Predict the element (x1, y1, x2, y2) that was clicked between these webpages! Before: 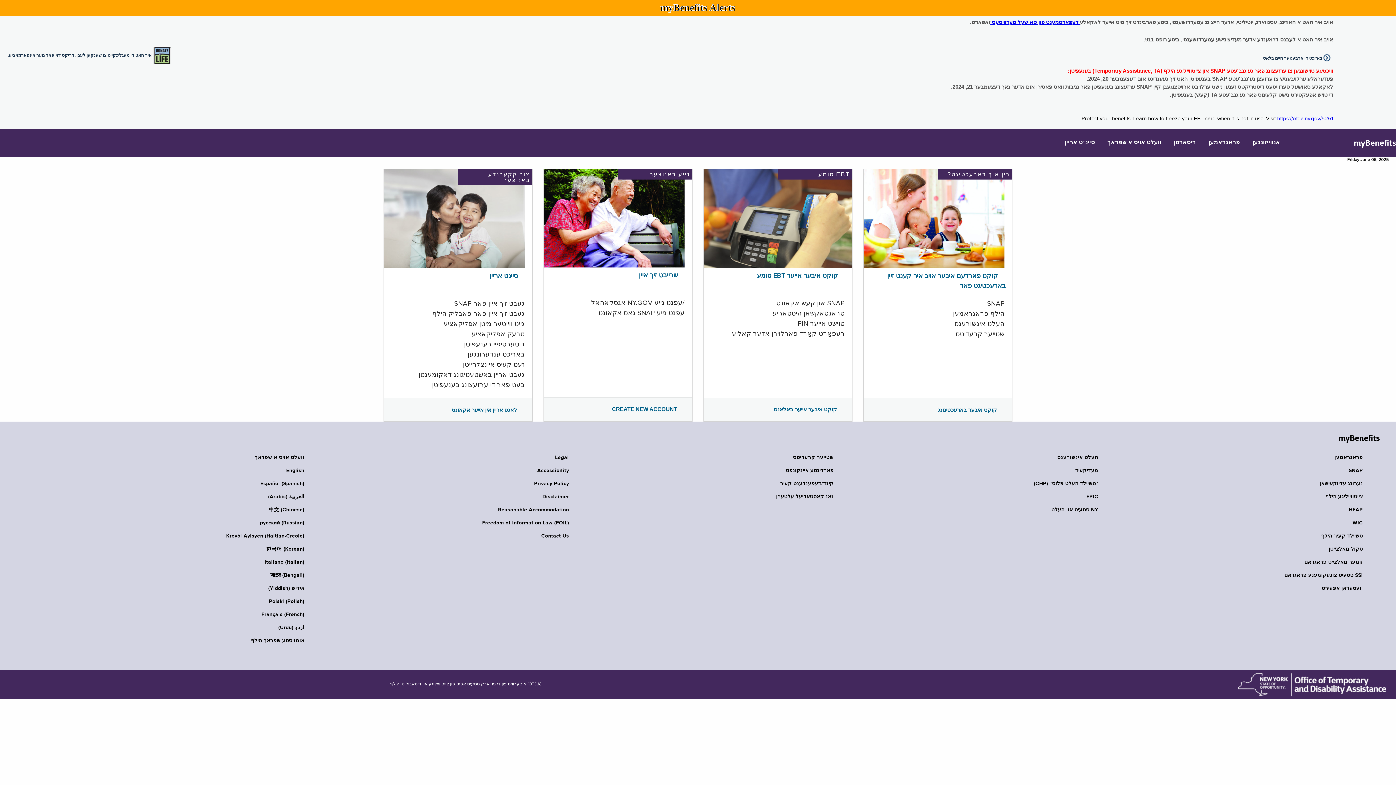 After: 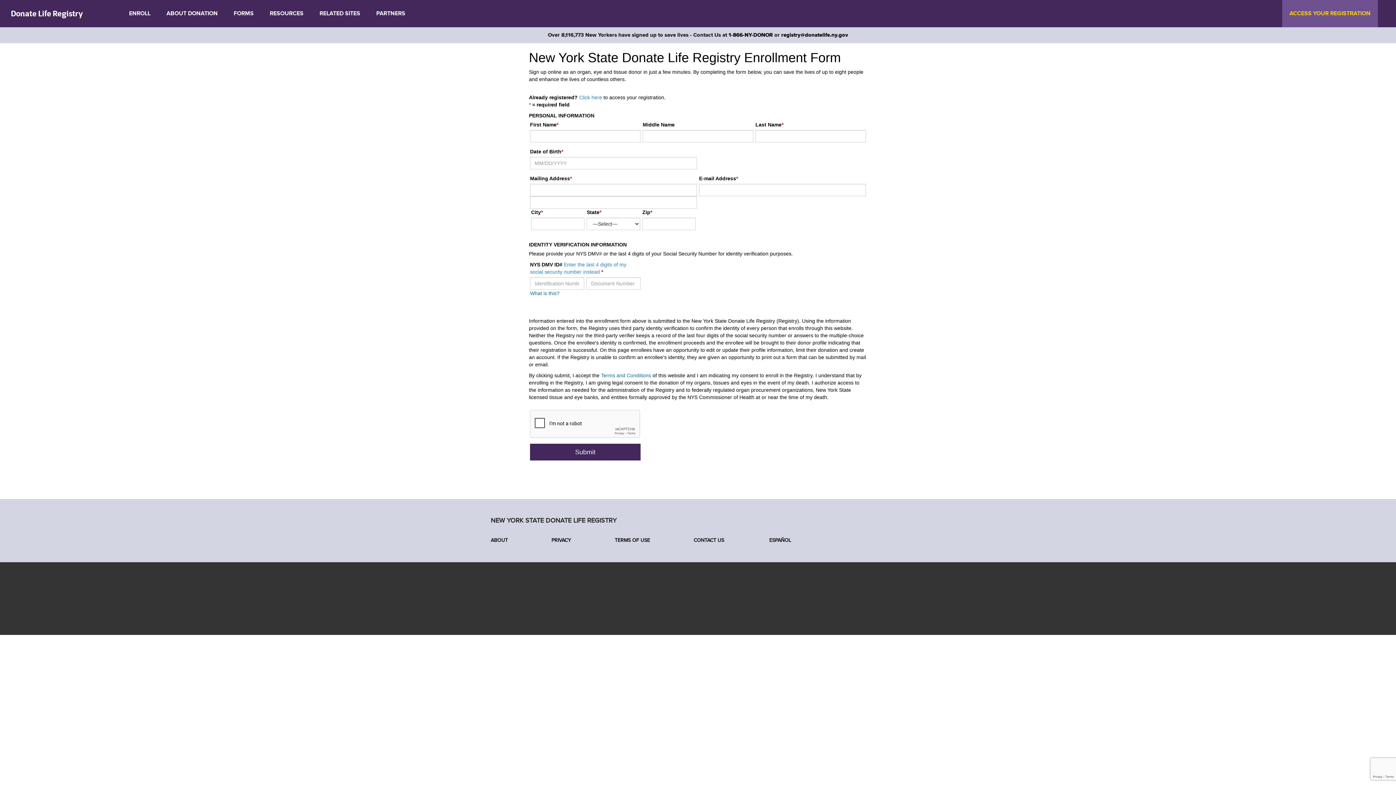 Action: label: איר האט די מעגליכקייט צו שענקען לעבן. דריקט דא פאר מער אינפארמאציע. bbox: (7, 52, 151, 57)